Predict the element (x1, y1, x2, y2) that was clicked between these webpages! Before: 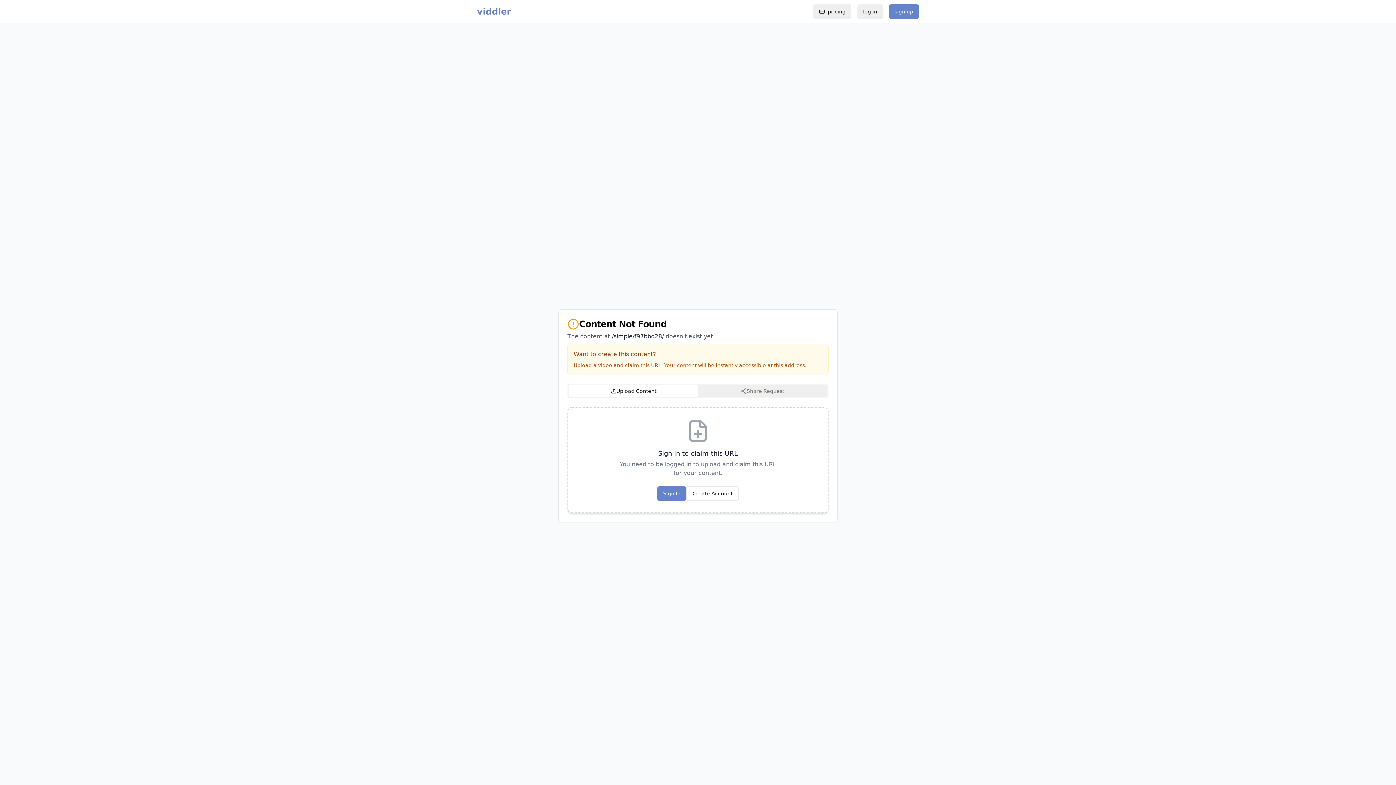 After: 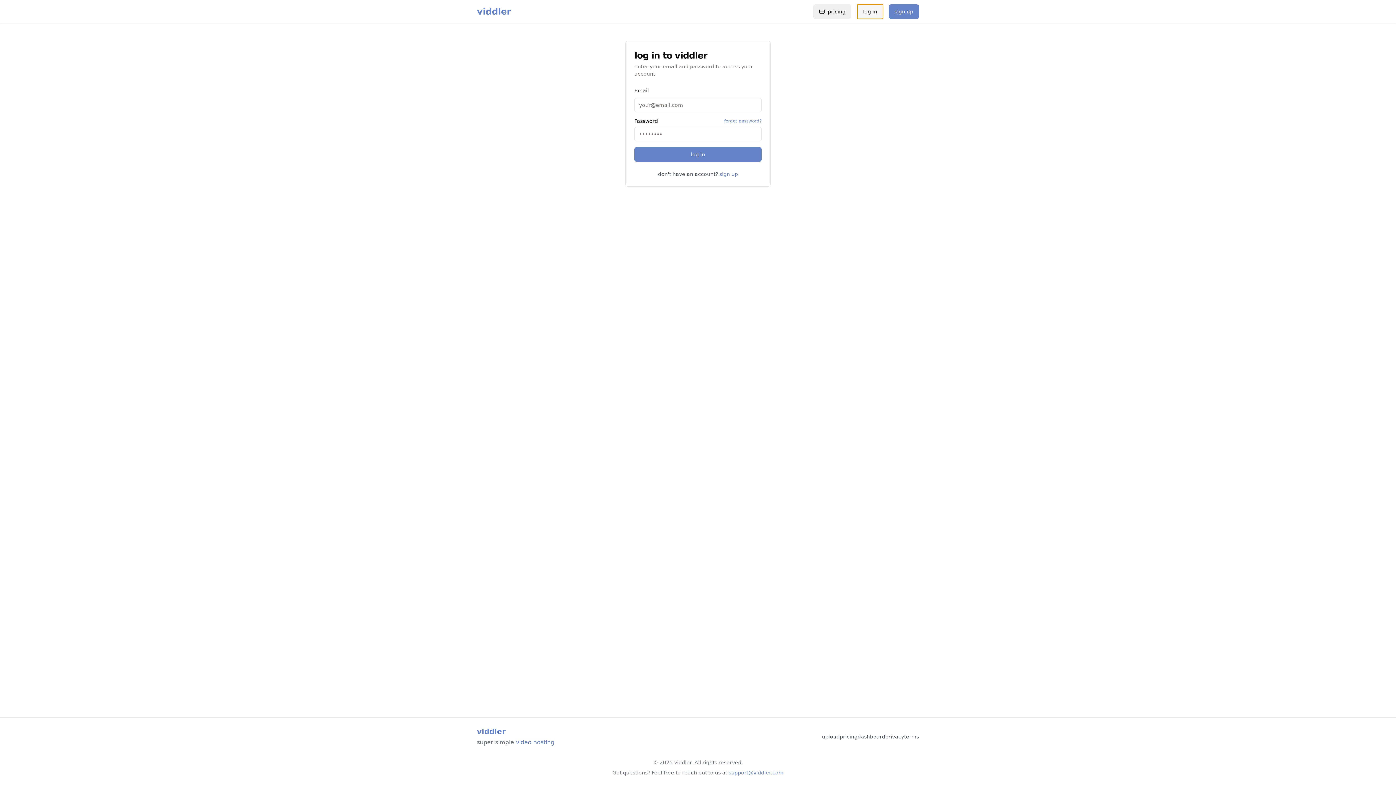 Action: bbox: (857, 4, 883, 18) label: log in